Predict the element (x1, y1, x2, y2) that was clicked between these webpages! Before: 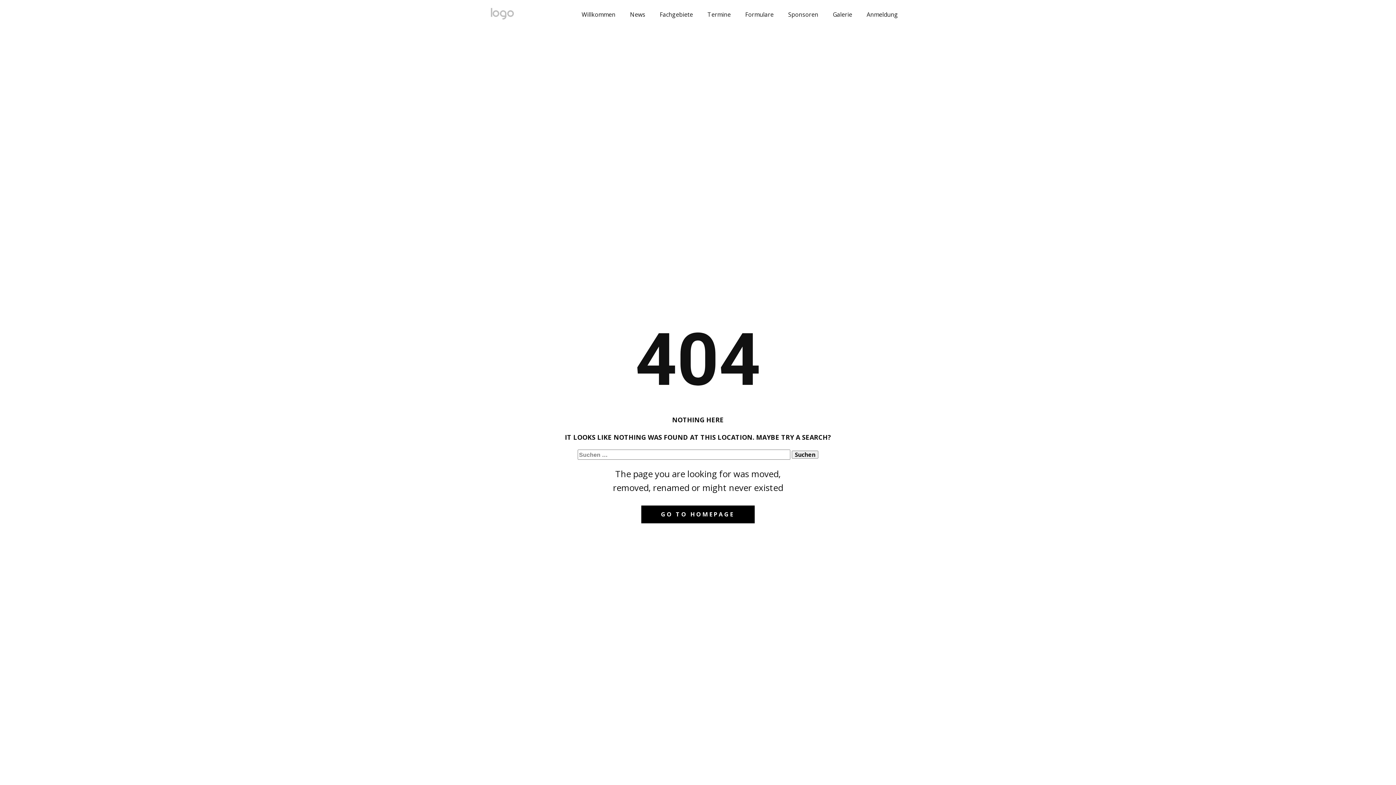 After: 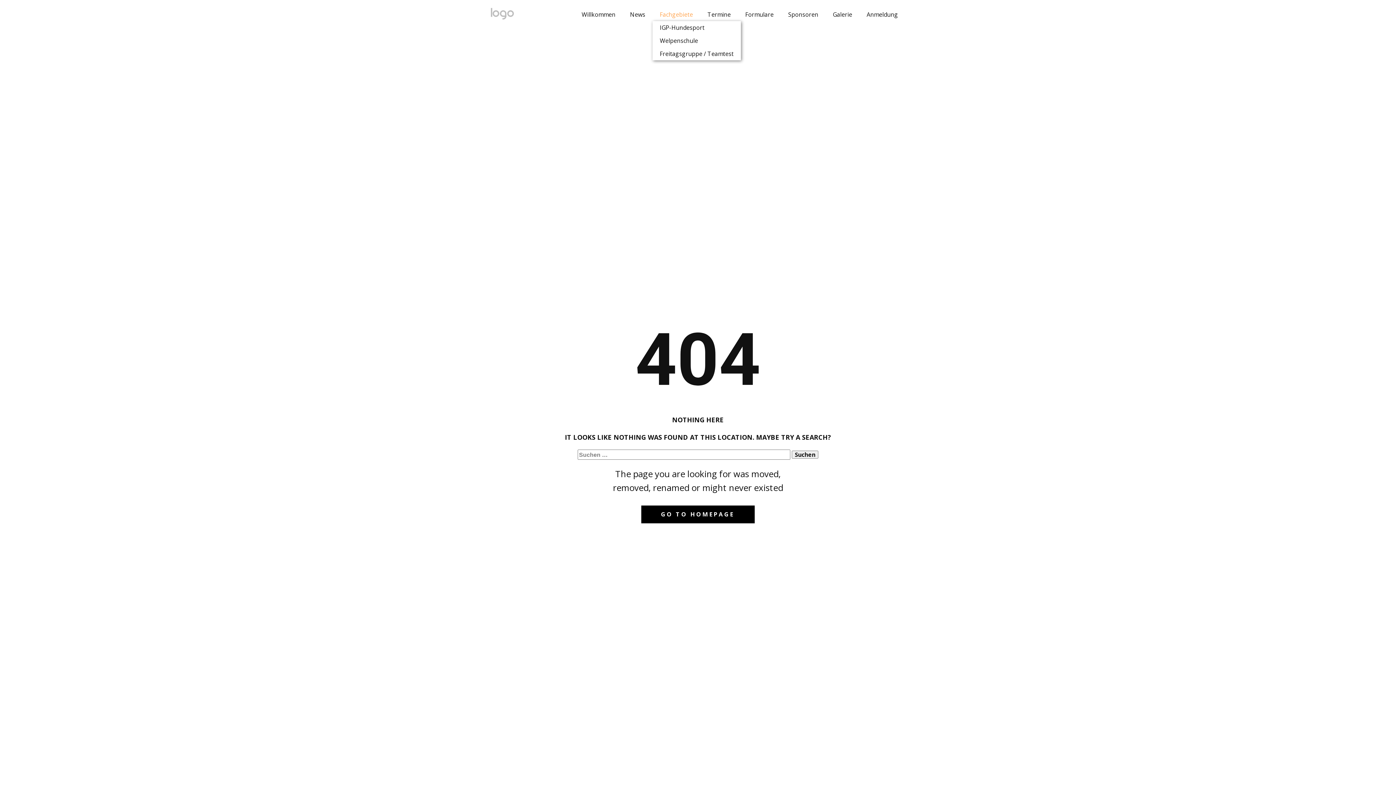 Action: bbox: (652, 8, 700, 21) label: Fachgebiete